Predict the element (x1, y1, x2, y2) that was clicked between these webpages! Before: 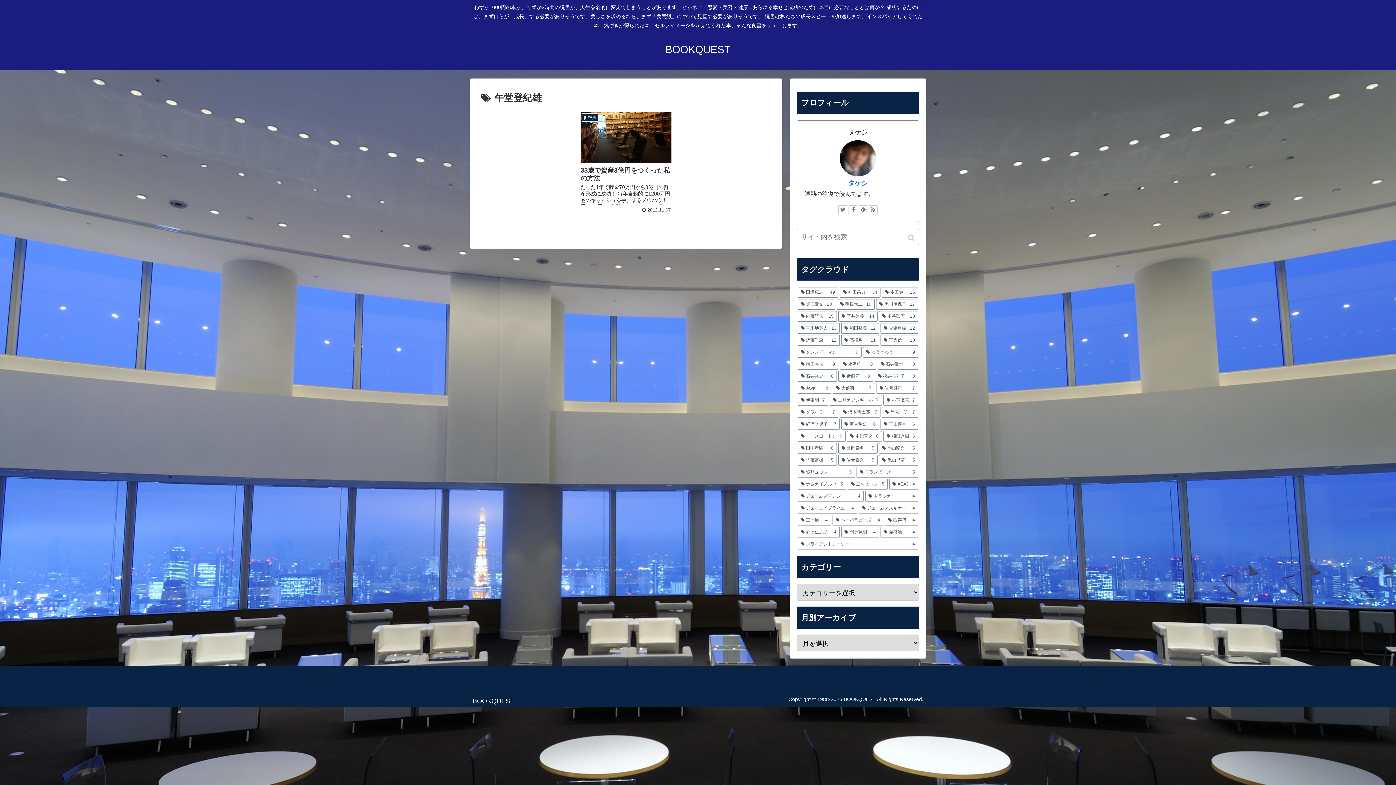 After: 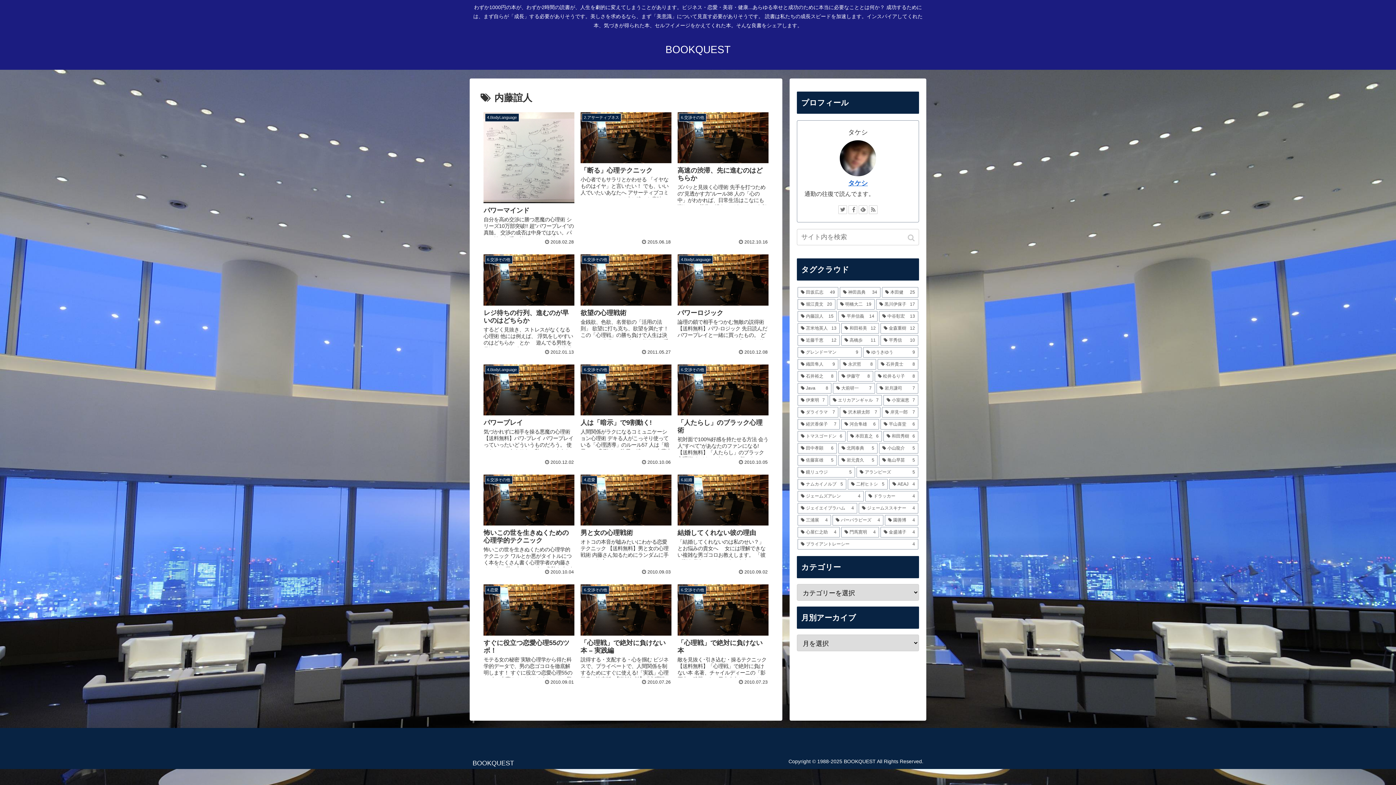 Action: bbox: (797, 311, 837, 321) label: 内藤誼人 (15個の項目)